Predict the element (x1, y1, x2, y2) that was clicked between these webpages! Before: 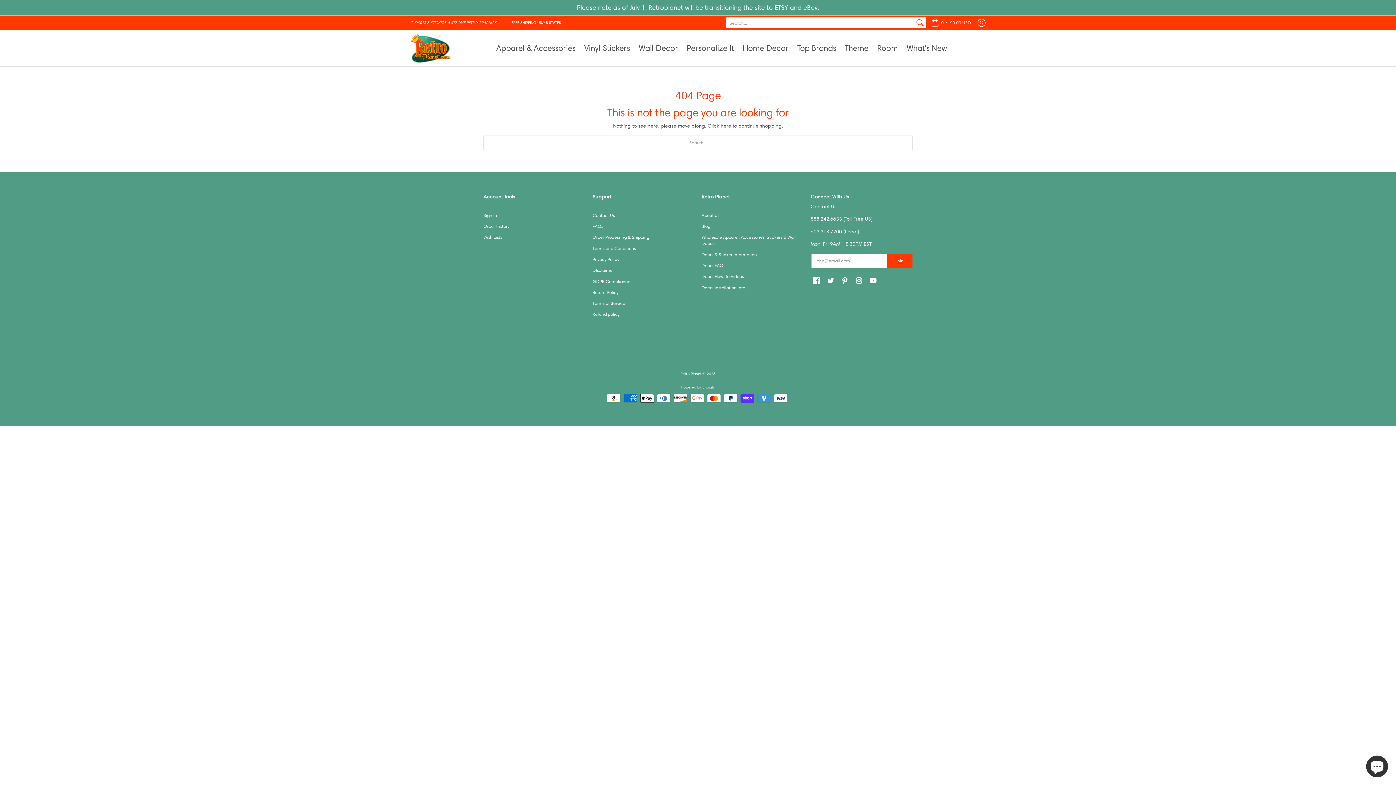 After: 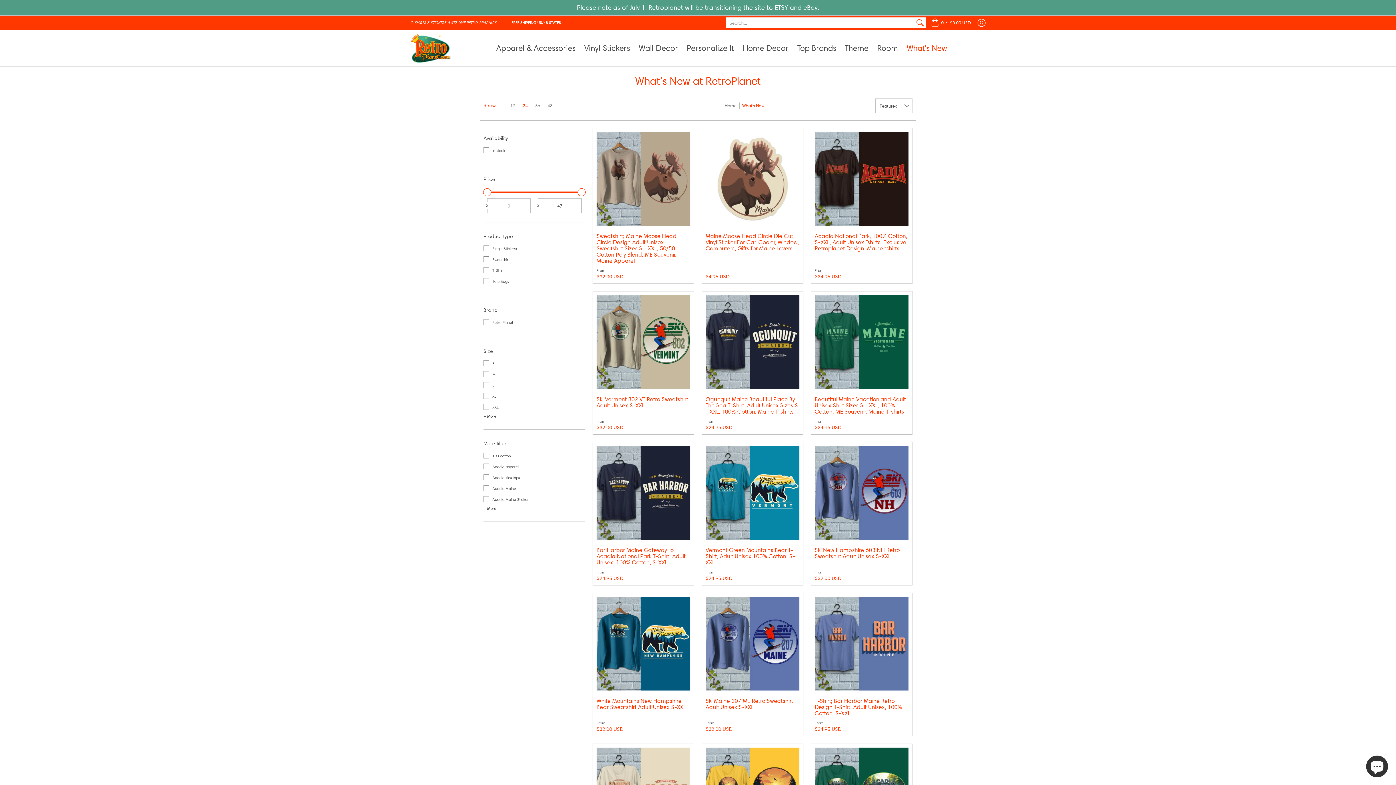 Action: label: What's New bbox: (903, 30, 950, 66)